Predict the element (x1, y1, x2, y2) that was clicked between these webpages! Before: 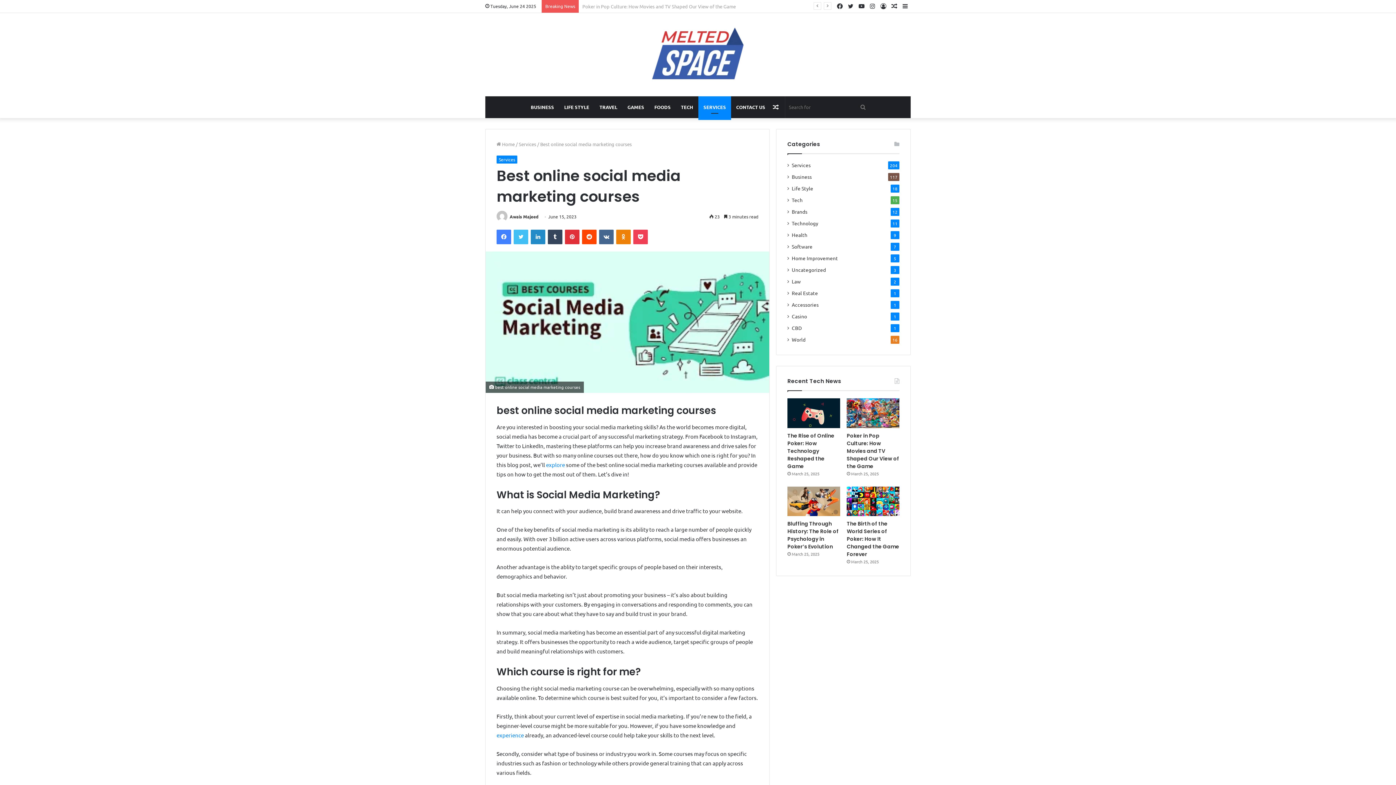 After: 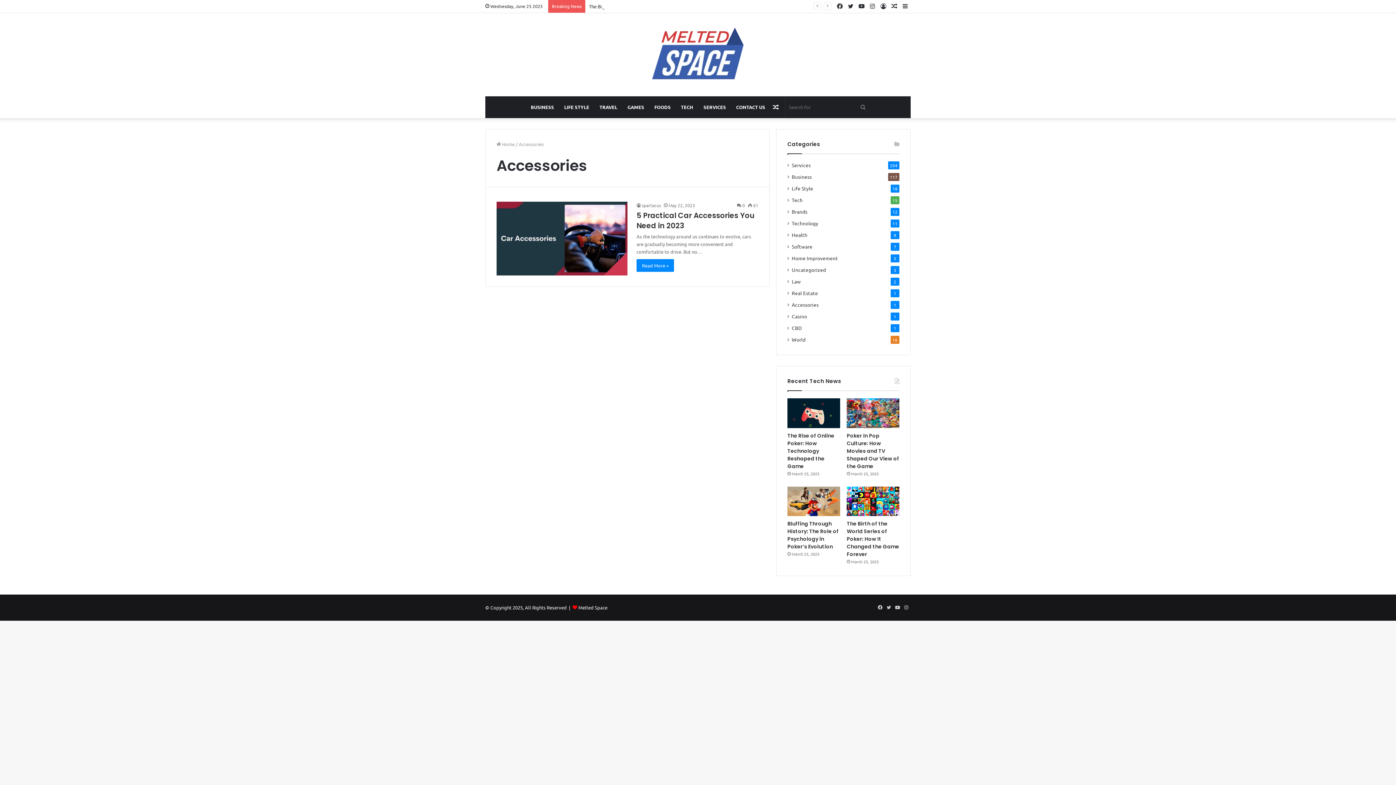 Action: label: Accessories bbox: (792, 301, 818, 308)